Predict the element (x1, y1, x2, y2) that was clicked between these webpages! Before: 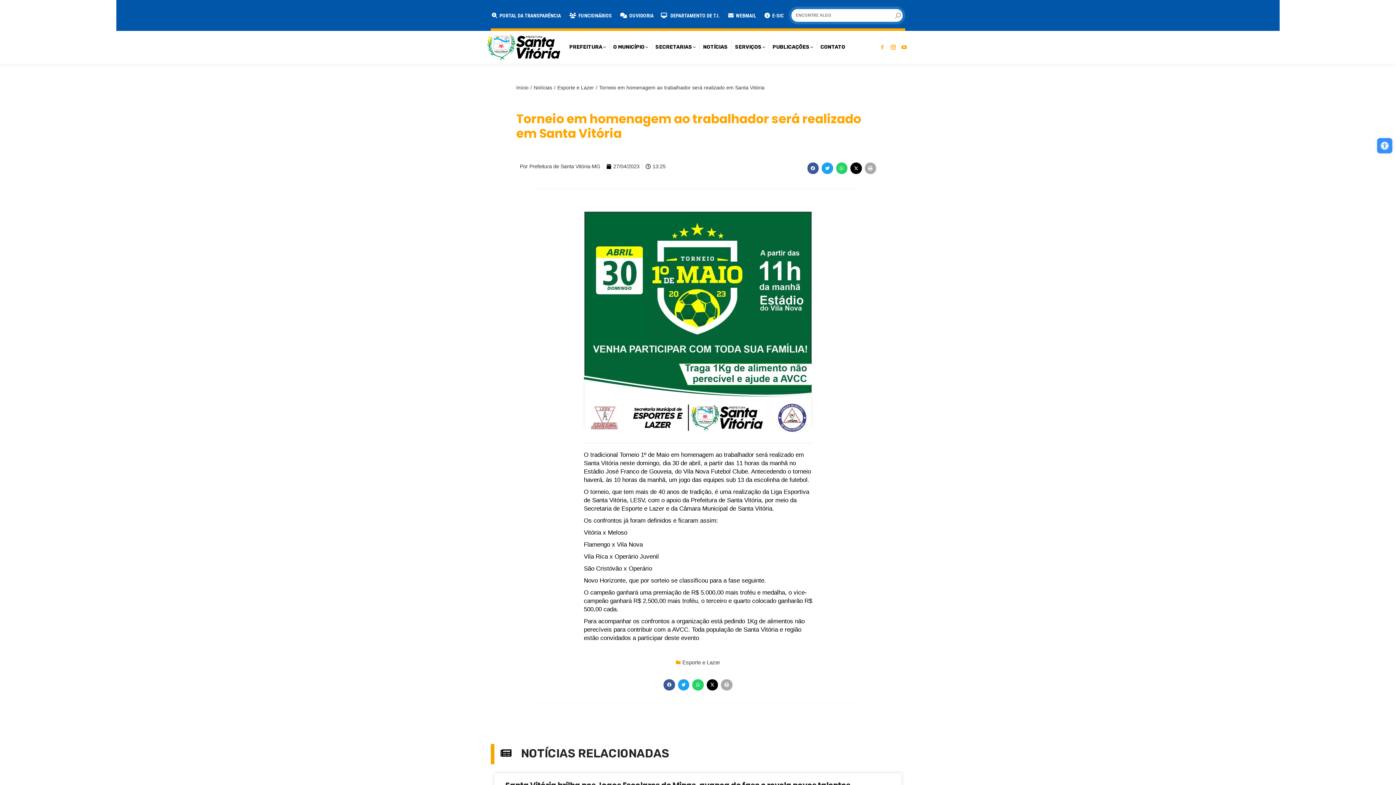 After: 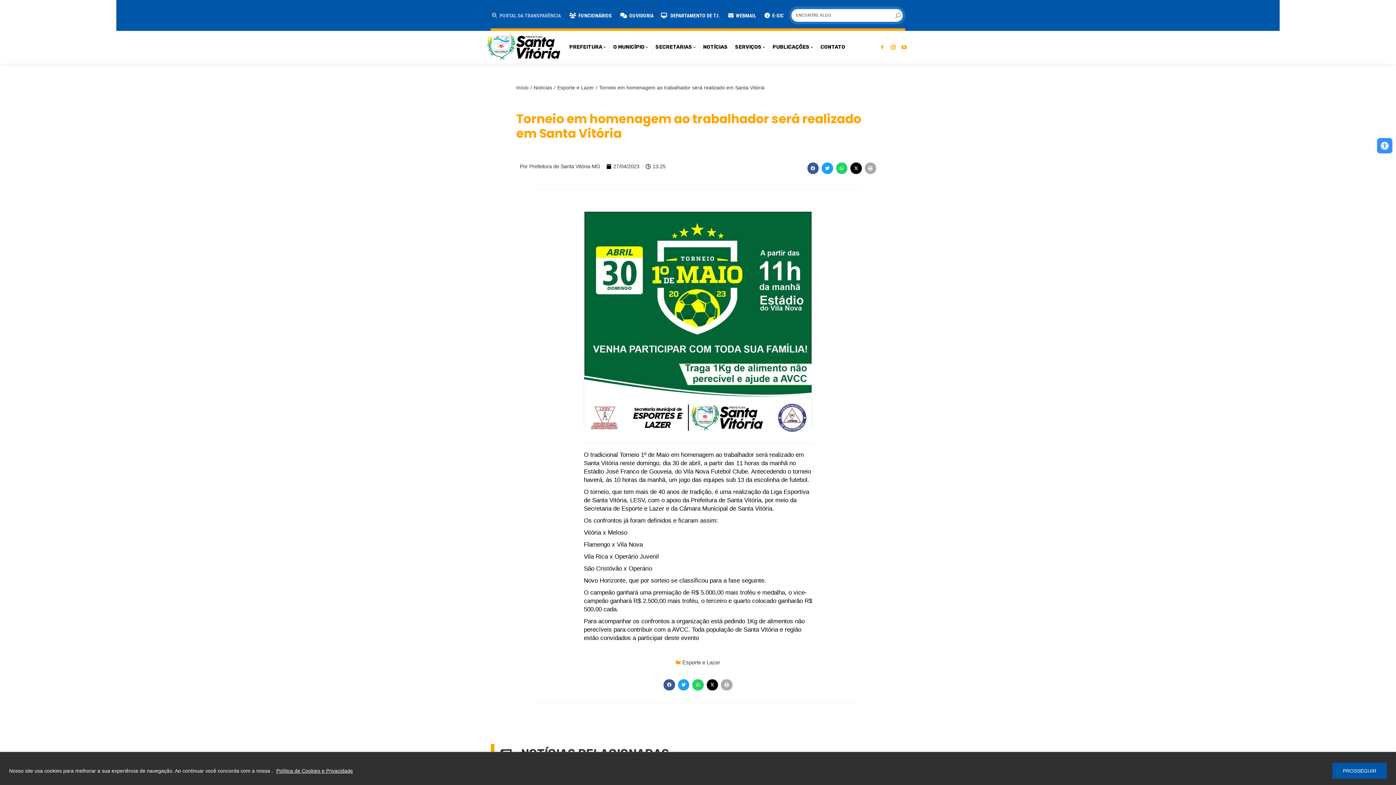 Action: bbox: (490, 10, 561, 20) label:  PORTAL DA TRANSPARÊNCIA